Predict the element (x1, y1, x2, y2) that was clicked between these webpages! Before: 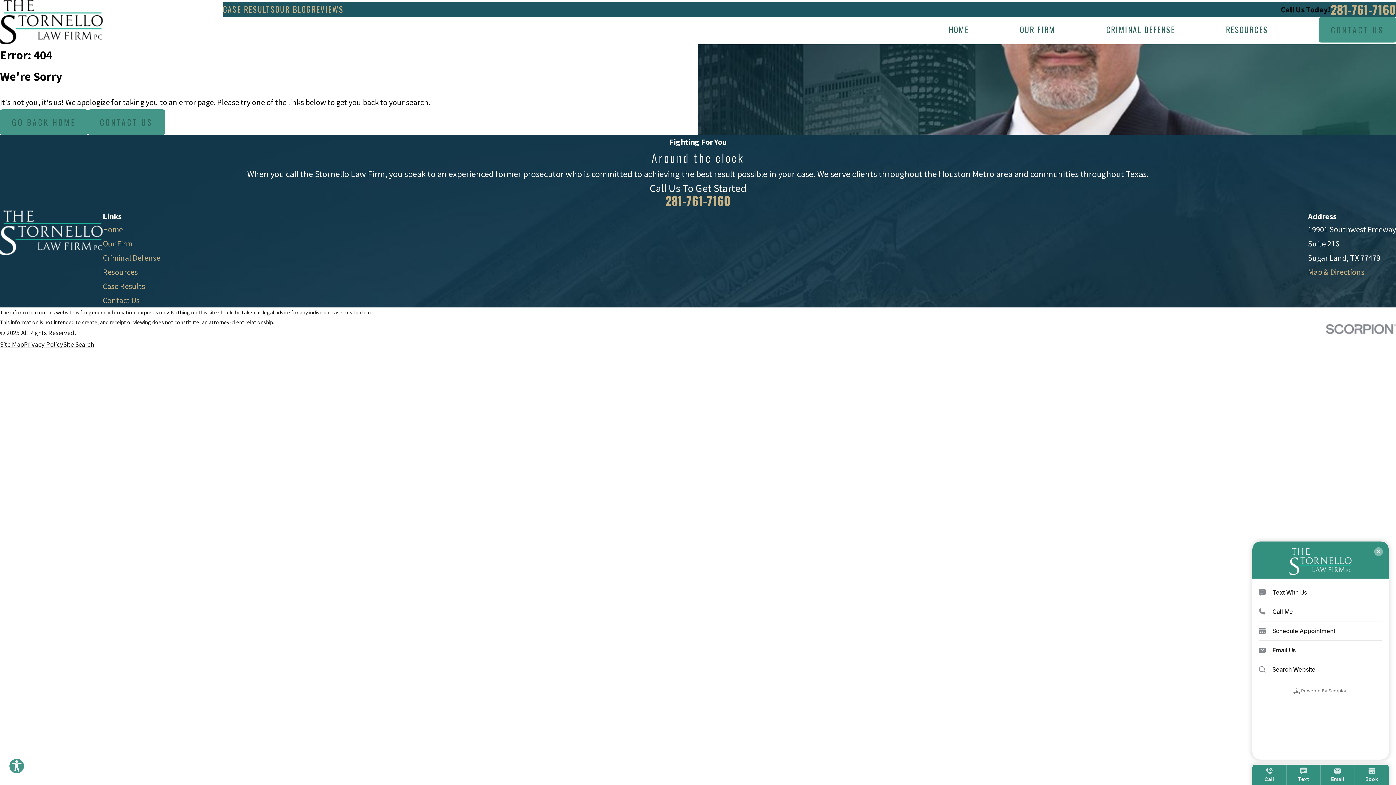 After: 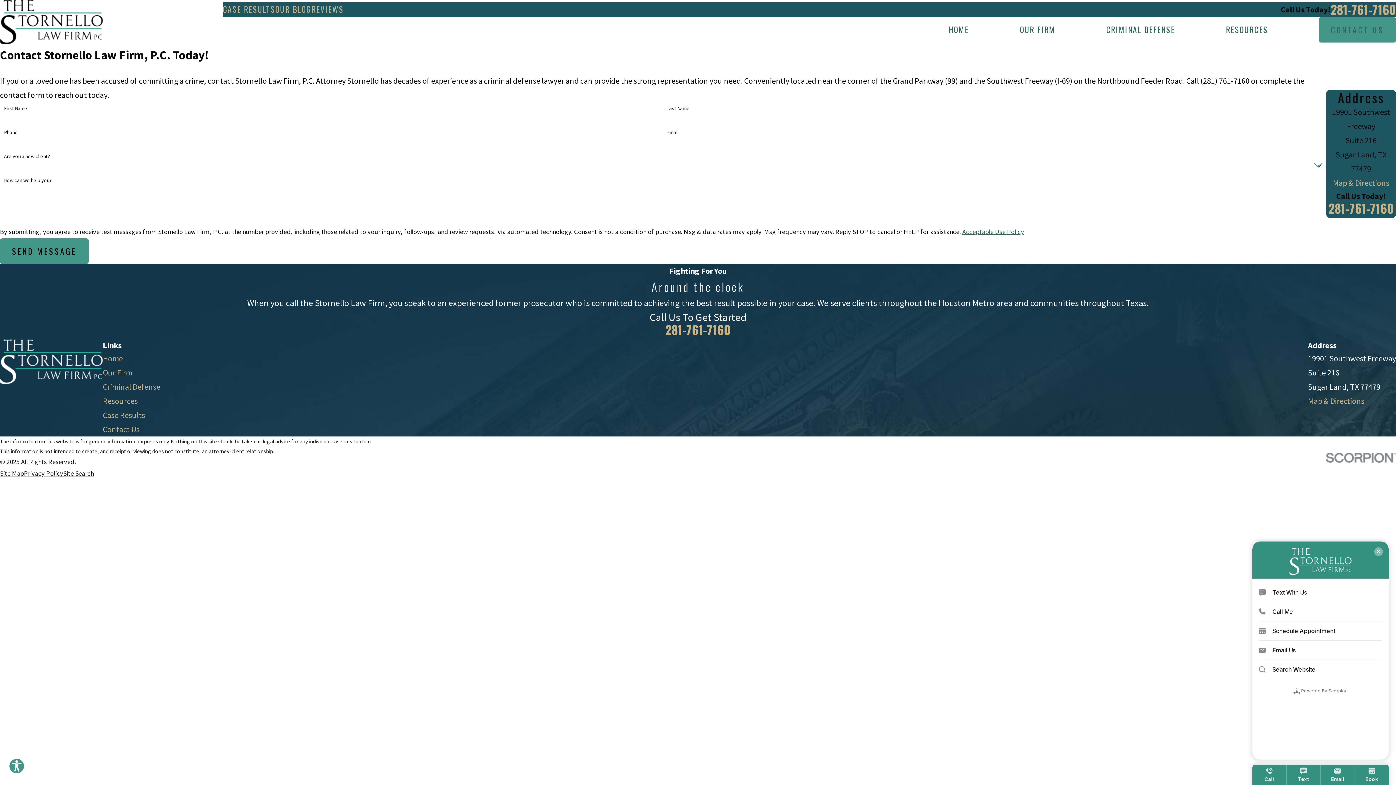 Action: label: CONTACT US bbox: (1319, 16, 1396, 42)